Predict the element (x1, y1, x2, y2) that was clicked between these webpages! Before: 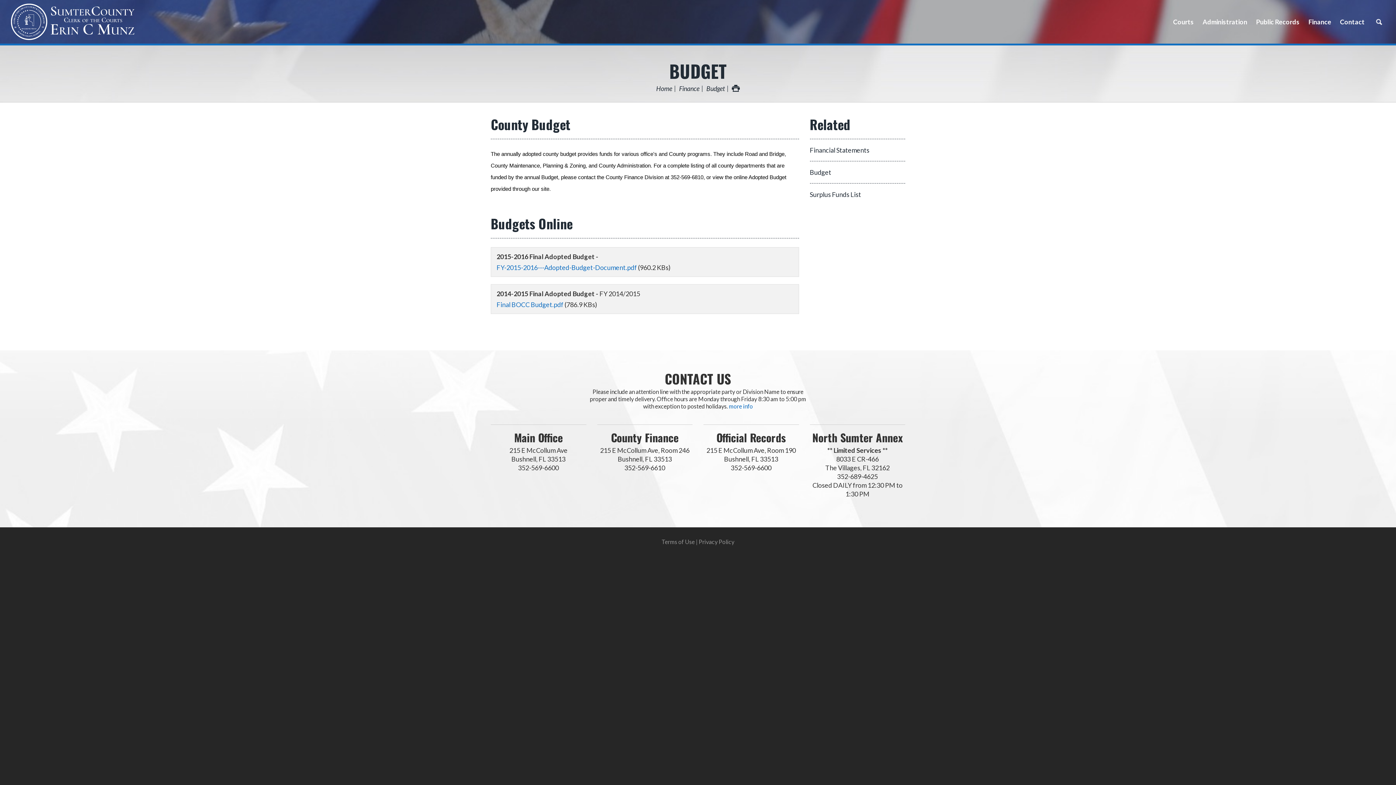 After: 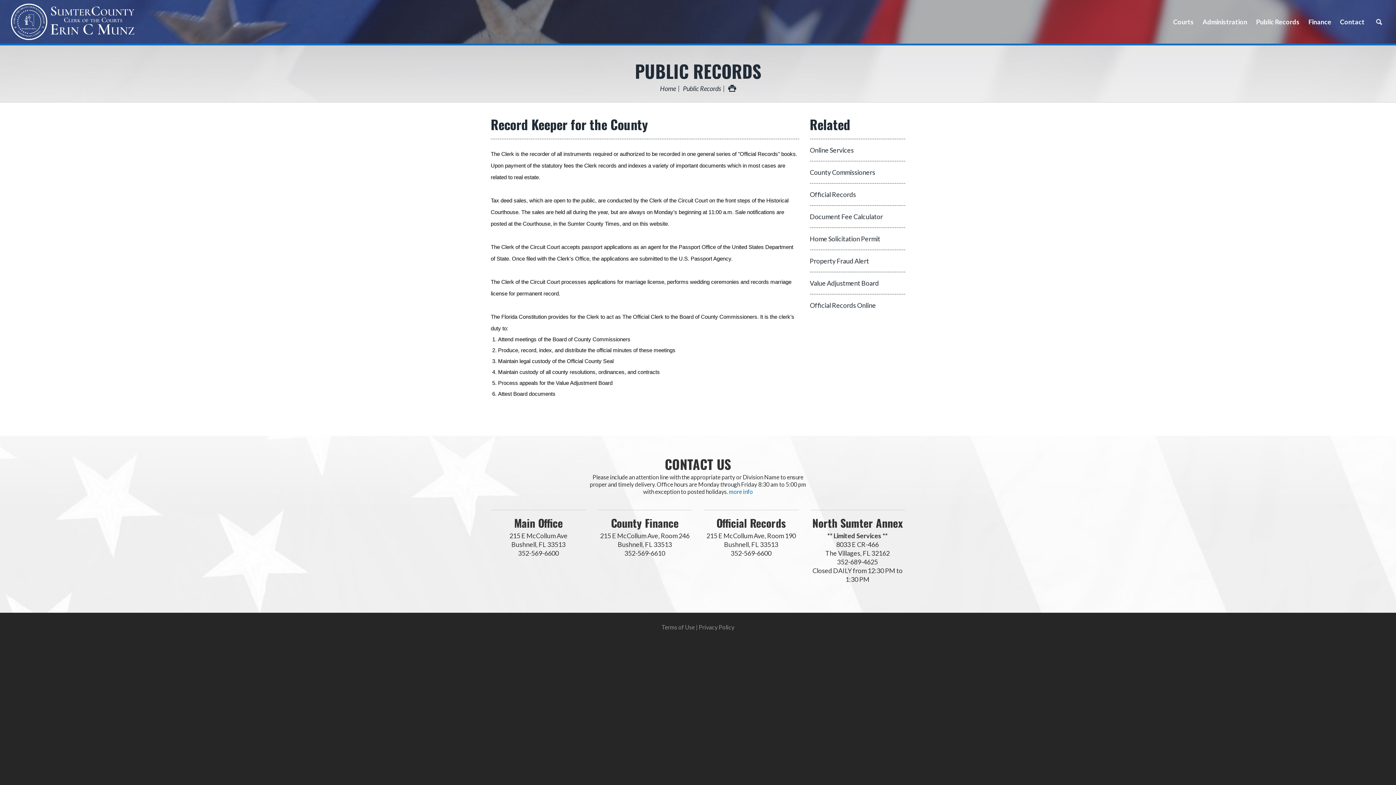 Action: bbox: (1252, 7, 1304, 36) label: Public Records